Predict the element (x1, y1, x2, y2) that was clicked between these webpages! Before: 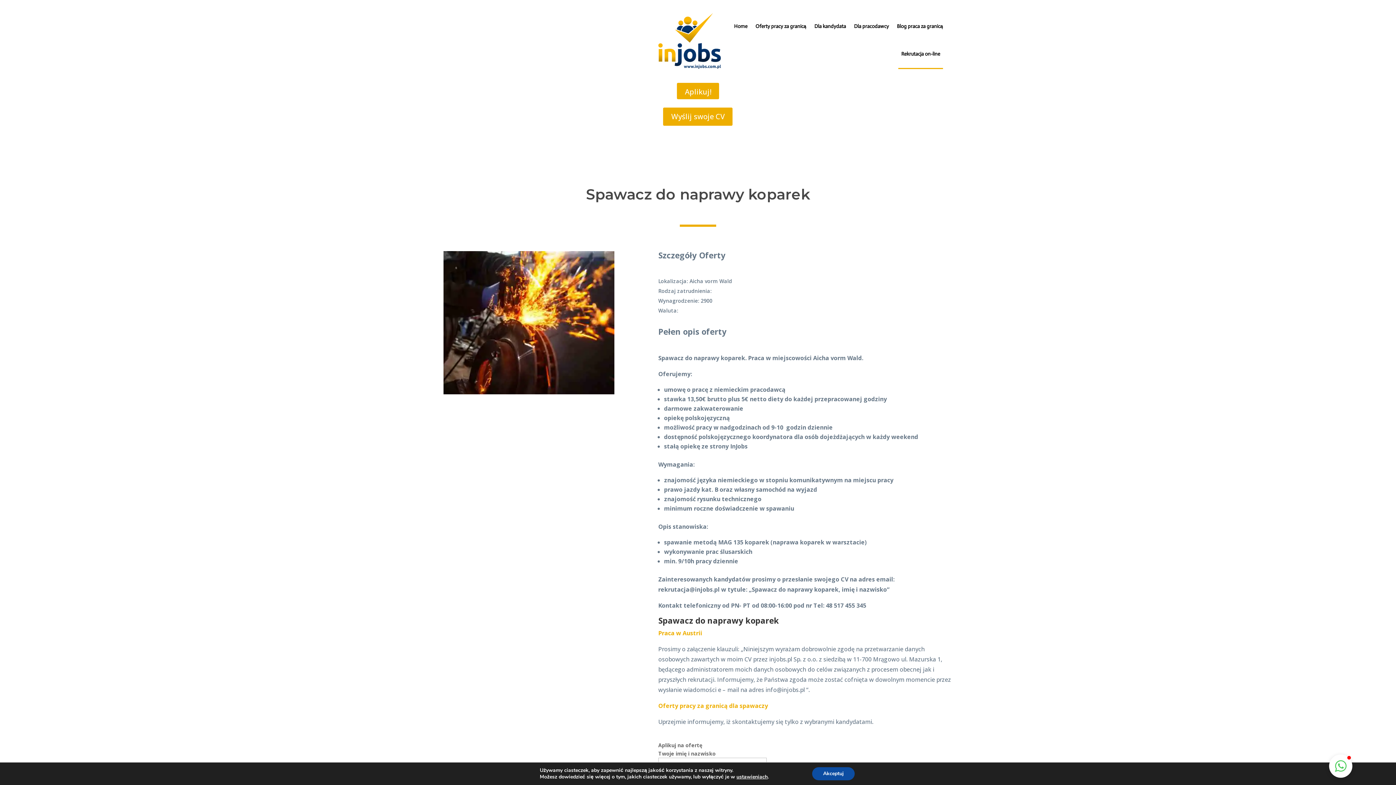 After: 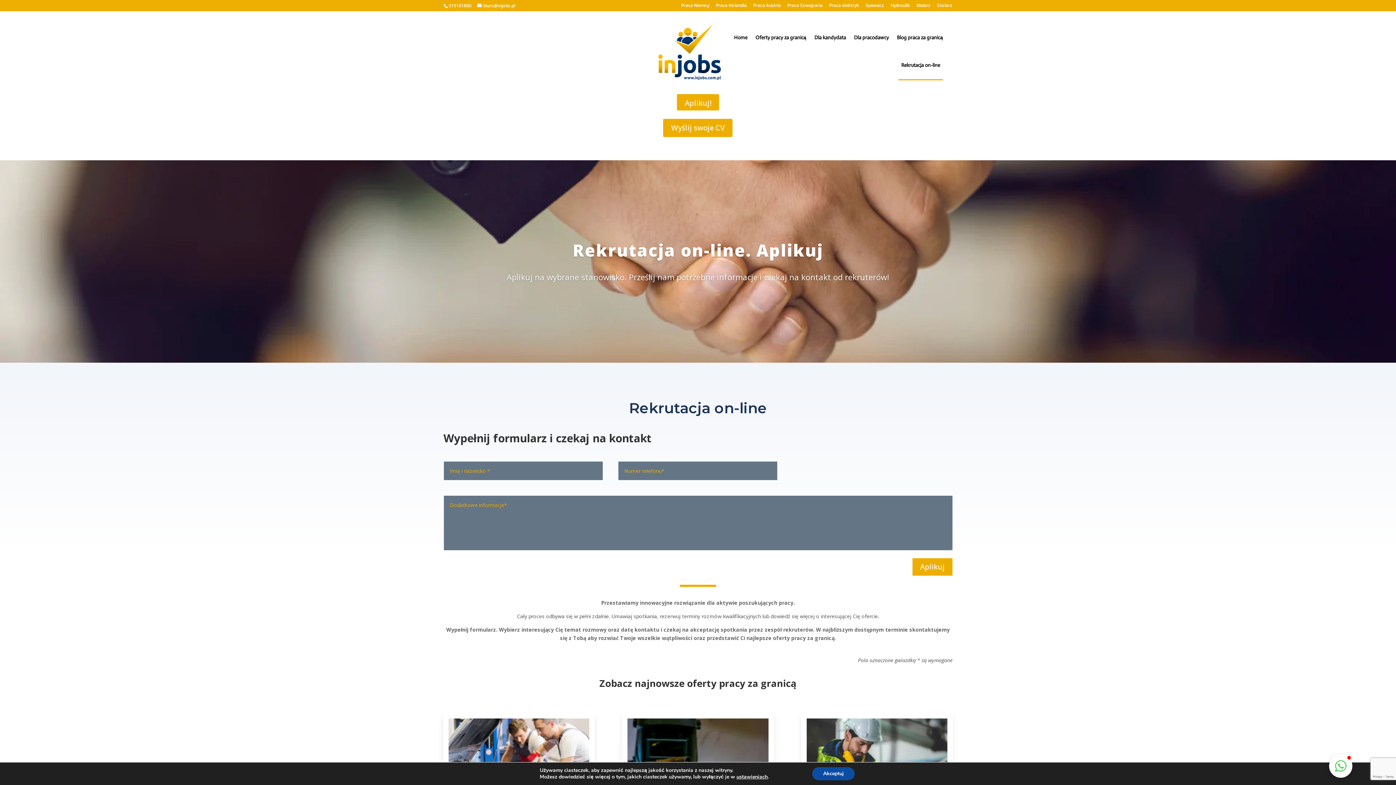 Action: label: Rekrutacja on-line bbox: (898, 40, 943, 69)